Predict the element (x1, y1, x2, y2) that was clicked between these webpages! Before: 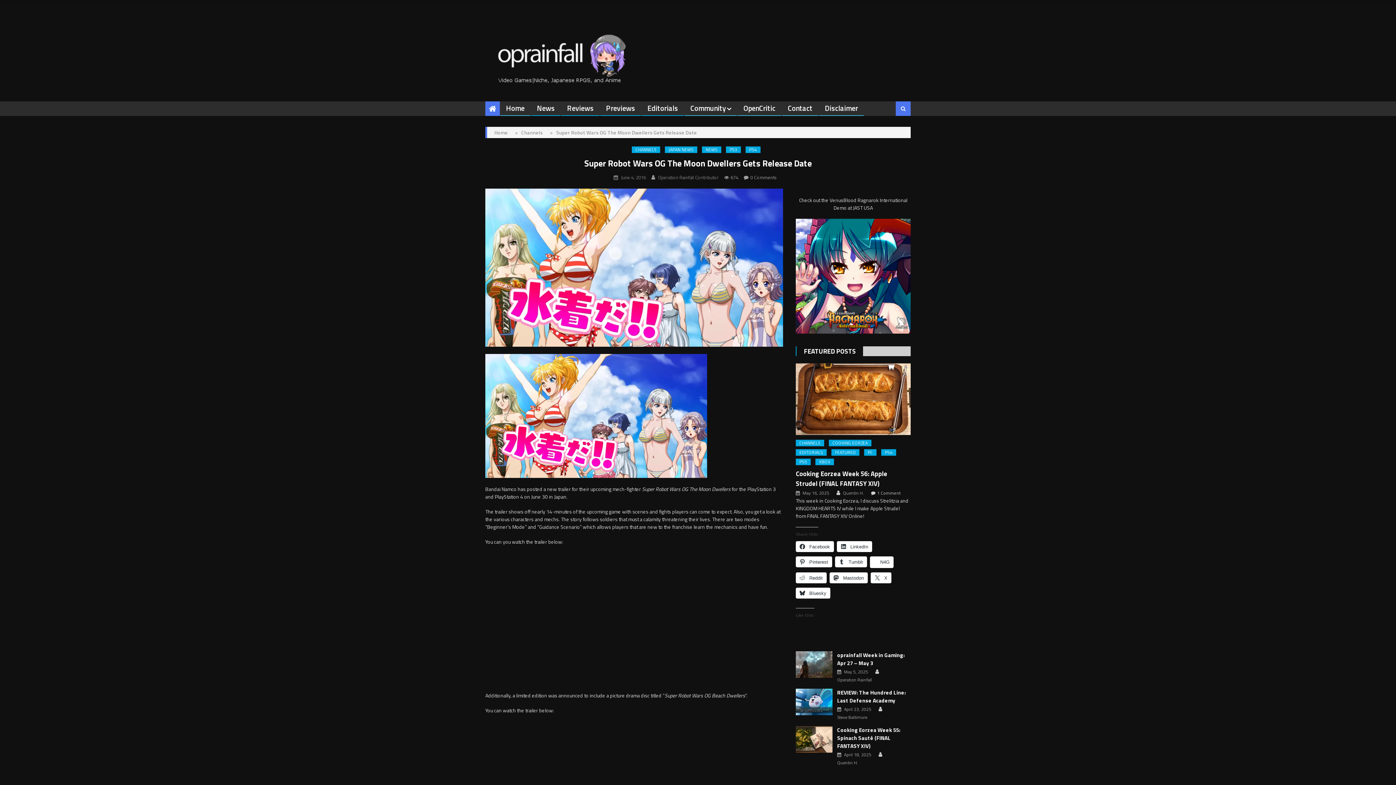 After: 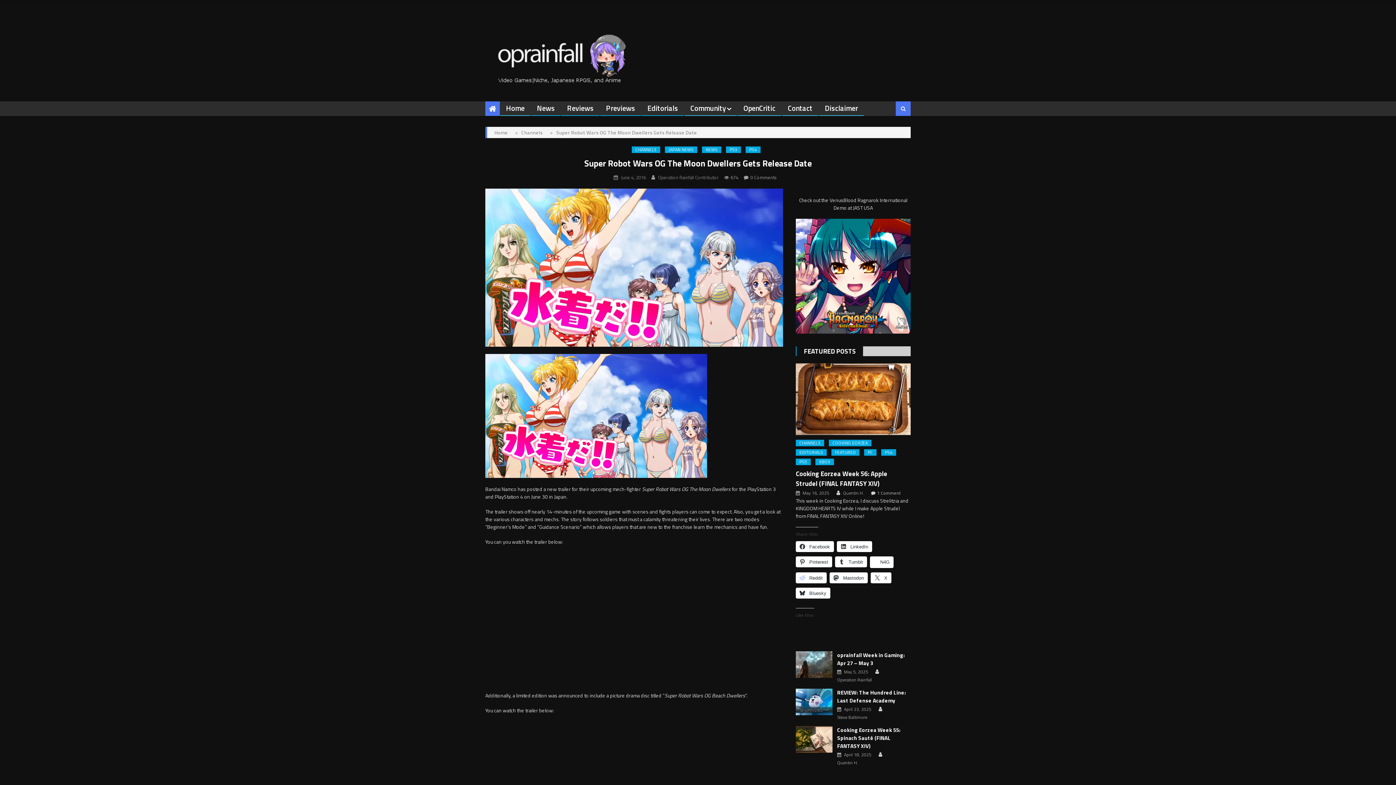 Action: bbox: (796, 572, 826, 583) label:  Reddit